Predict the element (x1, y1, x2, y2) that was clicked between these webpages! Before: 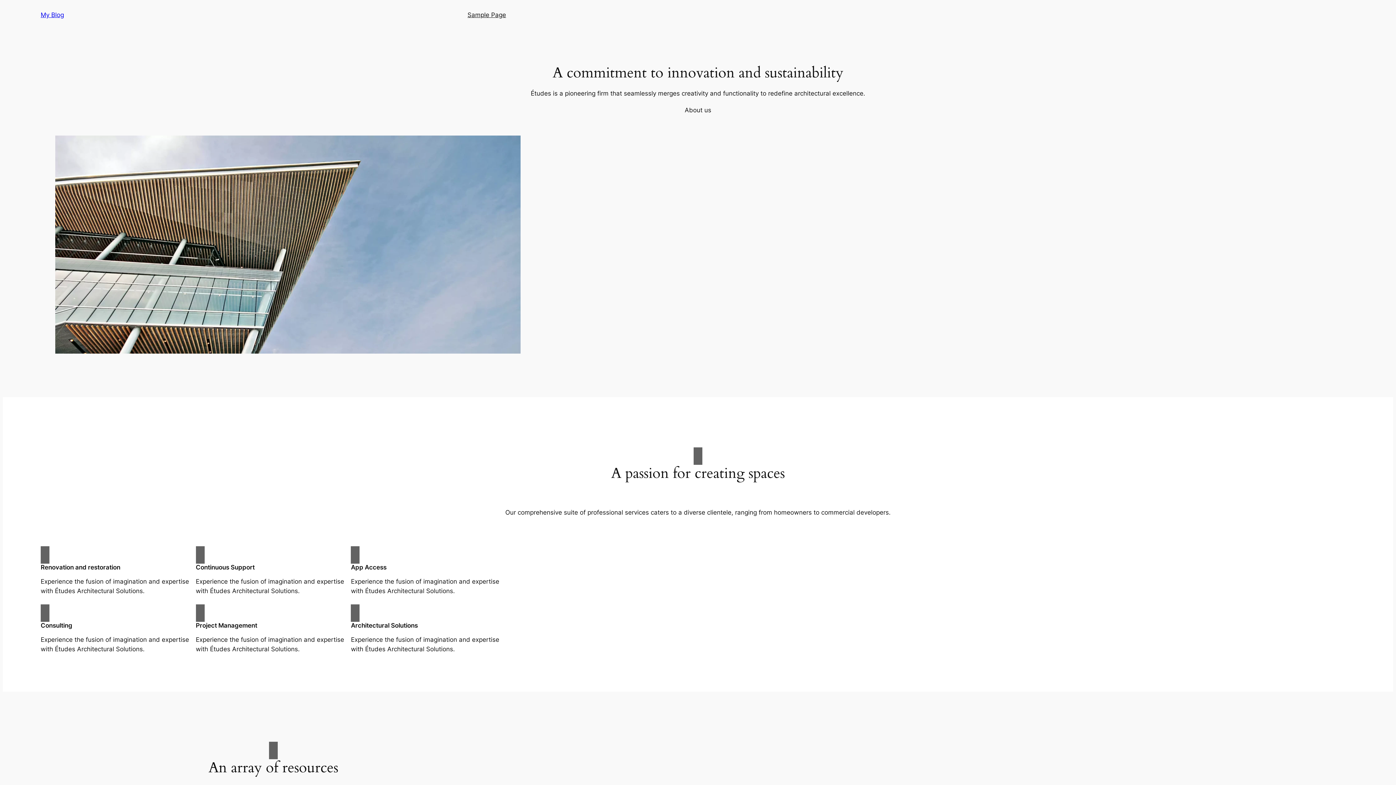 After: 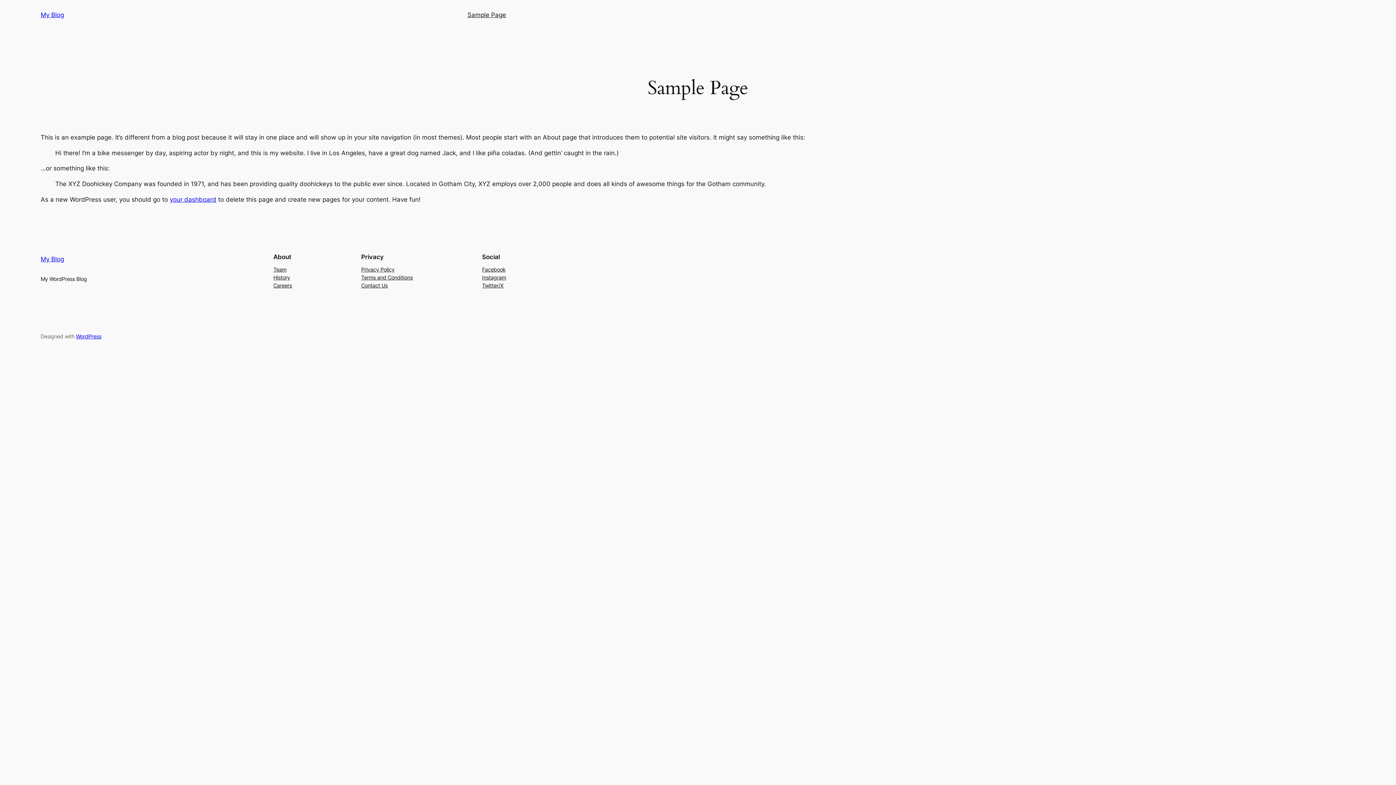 Action: label: Sample Page bbox: (467, 10, 506, 19)